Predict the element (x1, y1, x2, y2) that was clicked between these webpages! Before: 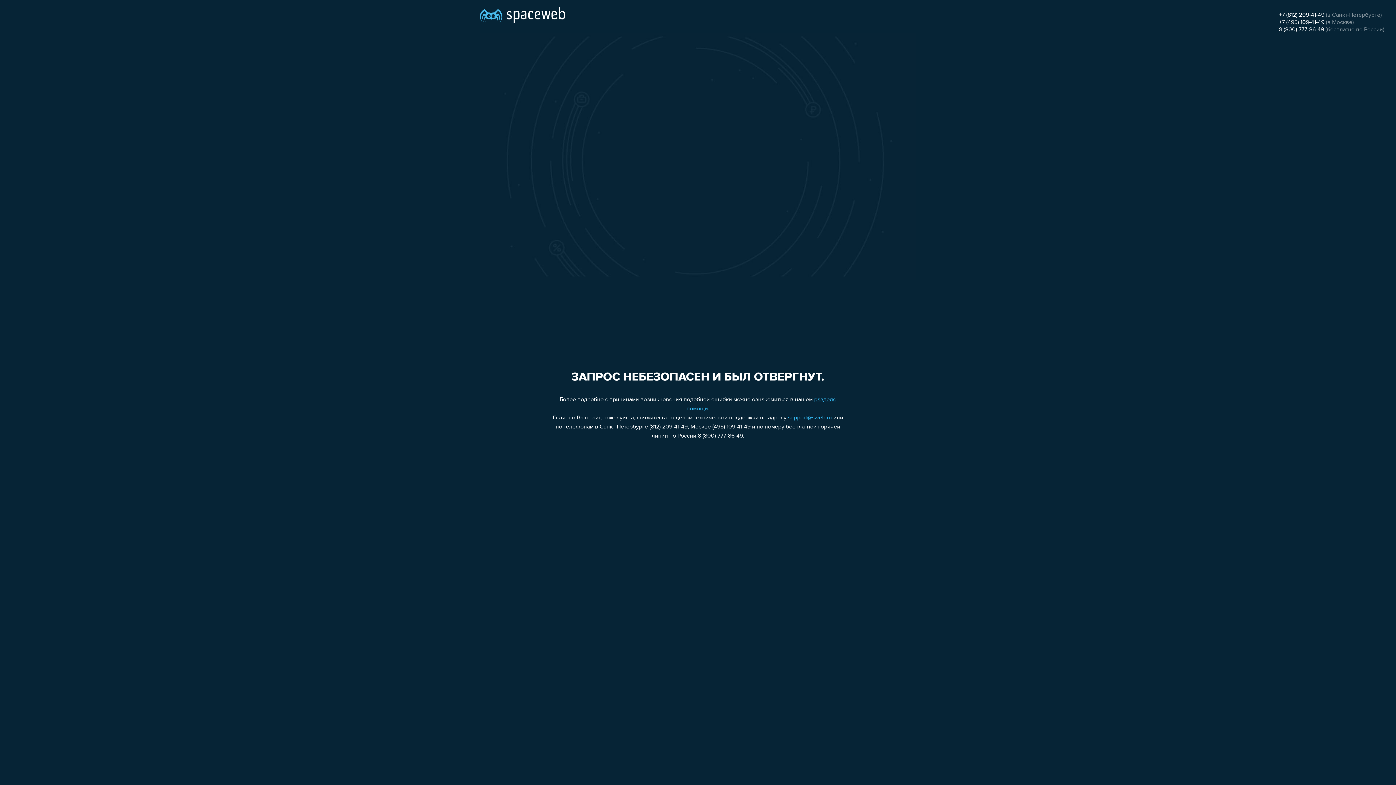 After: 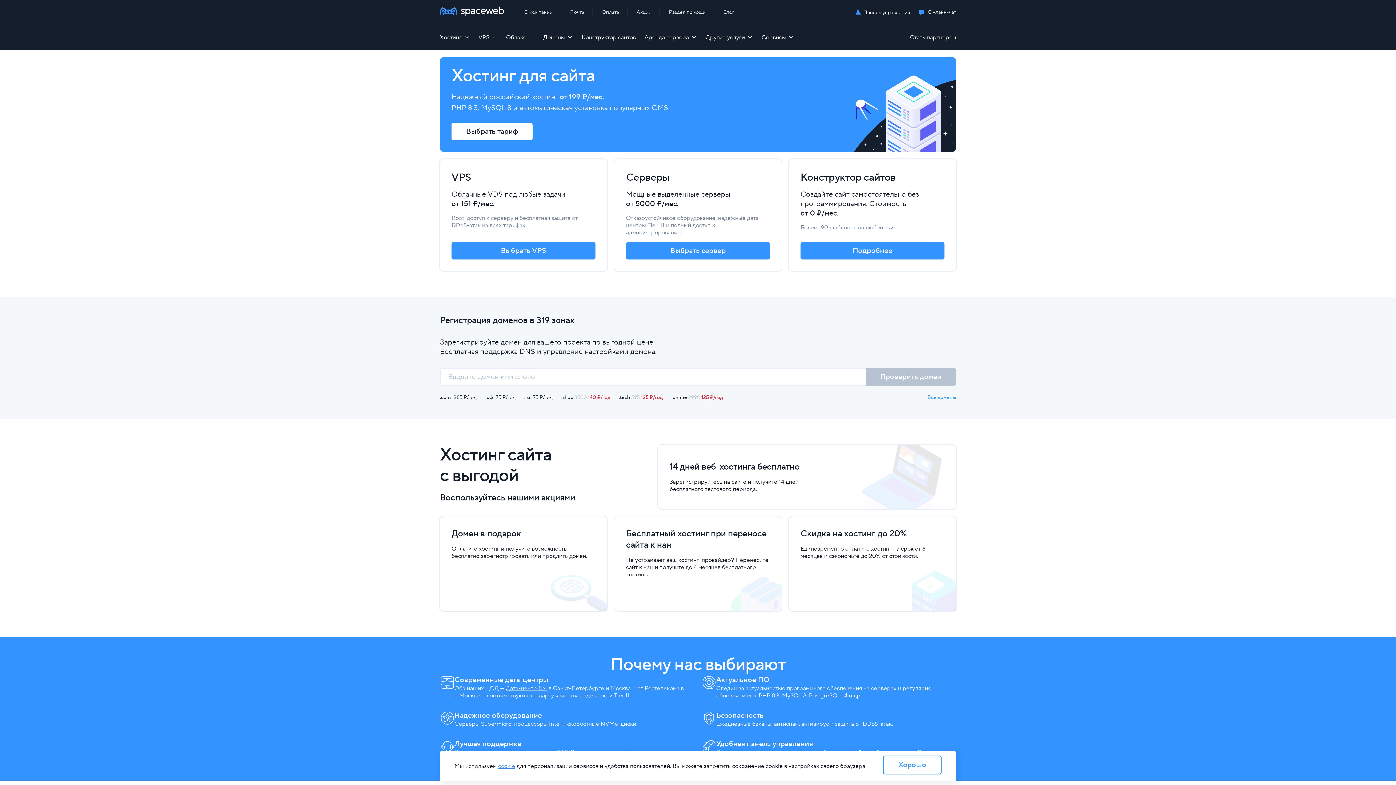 Action: bbox: (480, 0, 565, 25)